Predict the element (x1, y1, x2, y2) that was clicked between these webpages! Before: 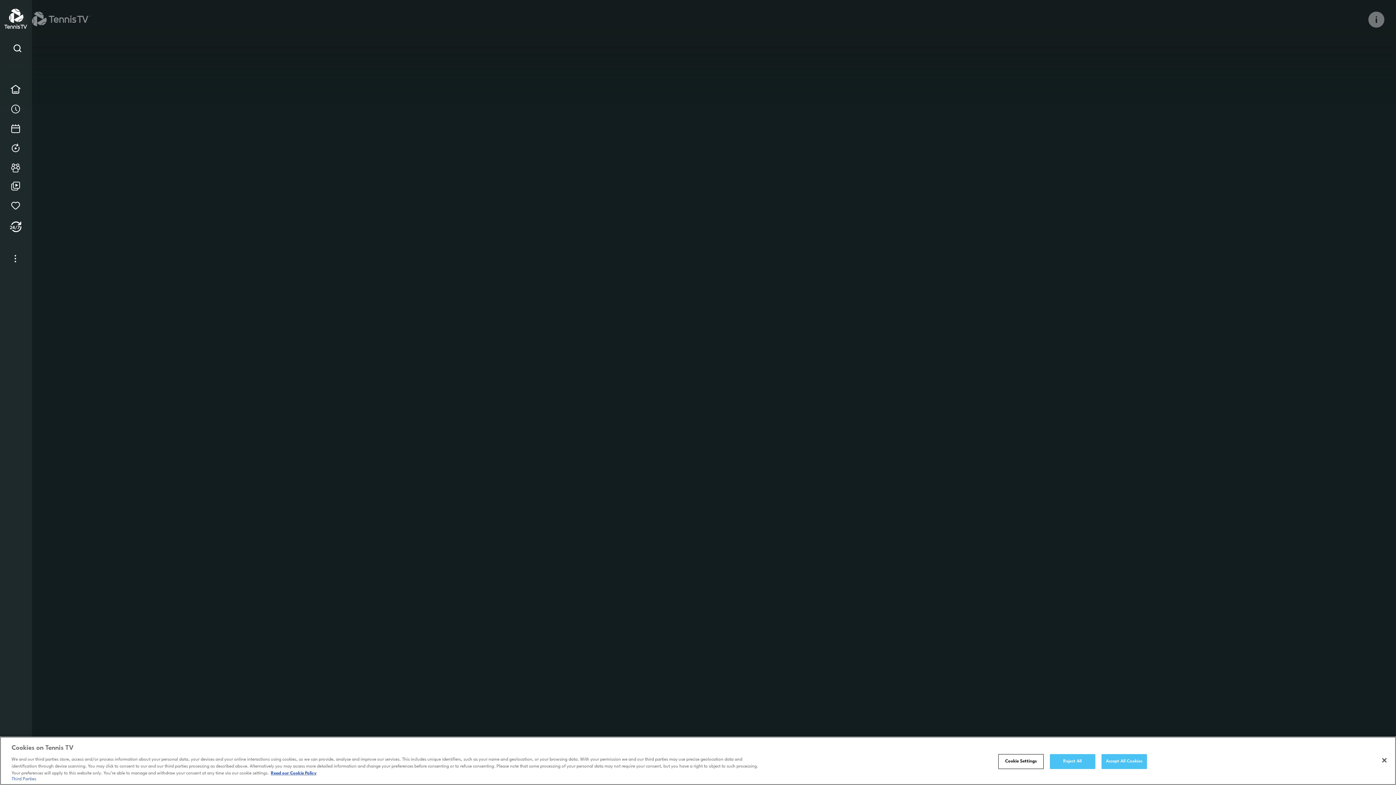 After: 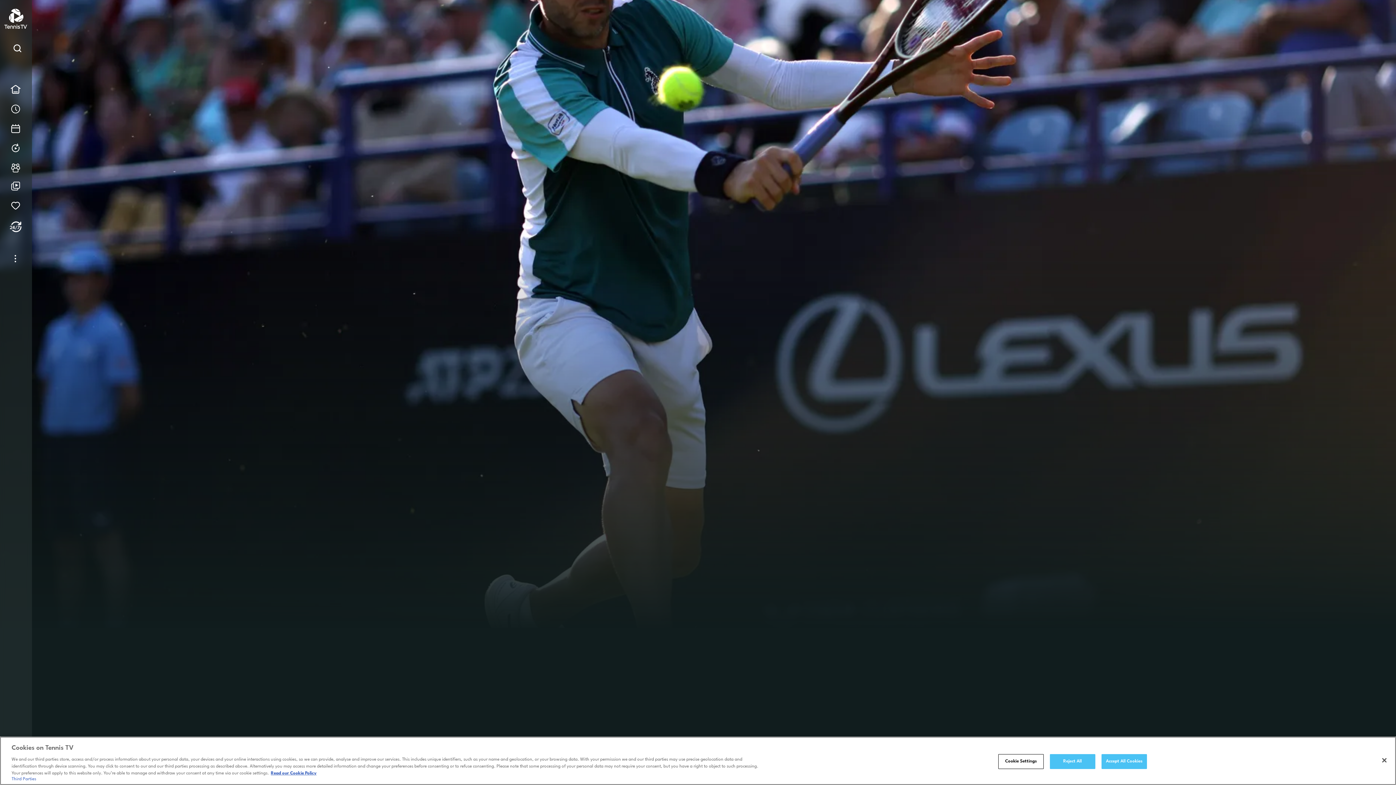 Action: bbox: (11, 11, 698, 26)